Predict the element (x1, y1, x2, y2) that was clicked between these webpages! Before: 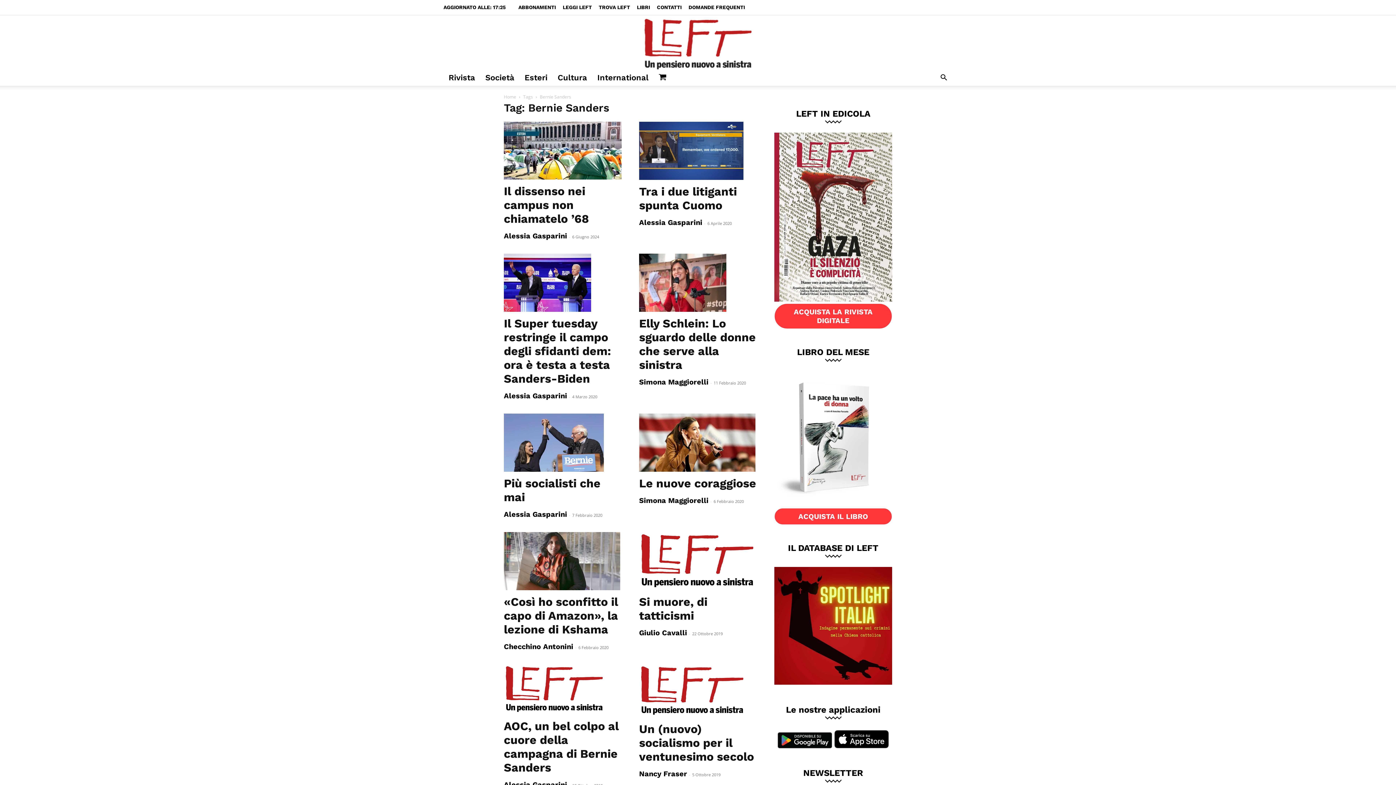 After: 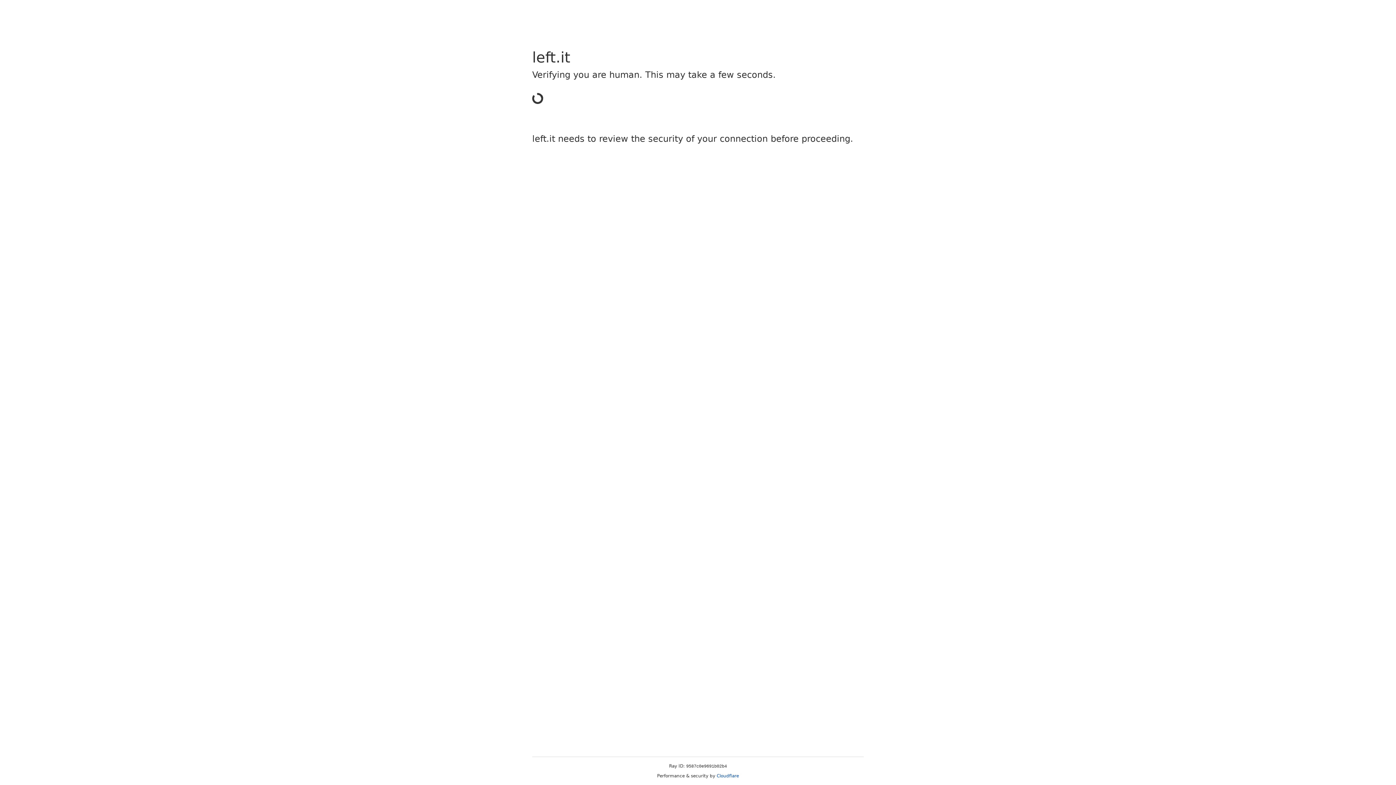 Action: bbox: (504, 532, 621, 590)